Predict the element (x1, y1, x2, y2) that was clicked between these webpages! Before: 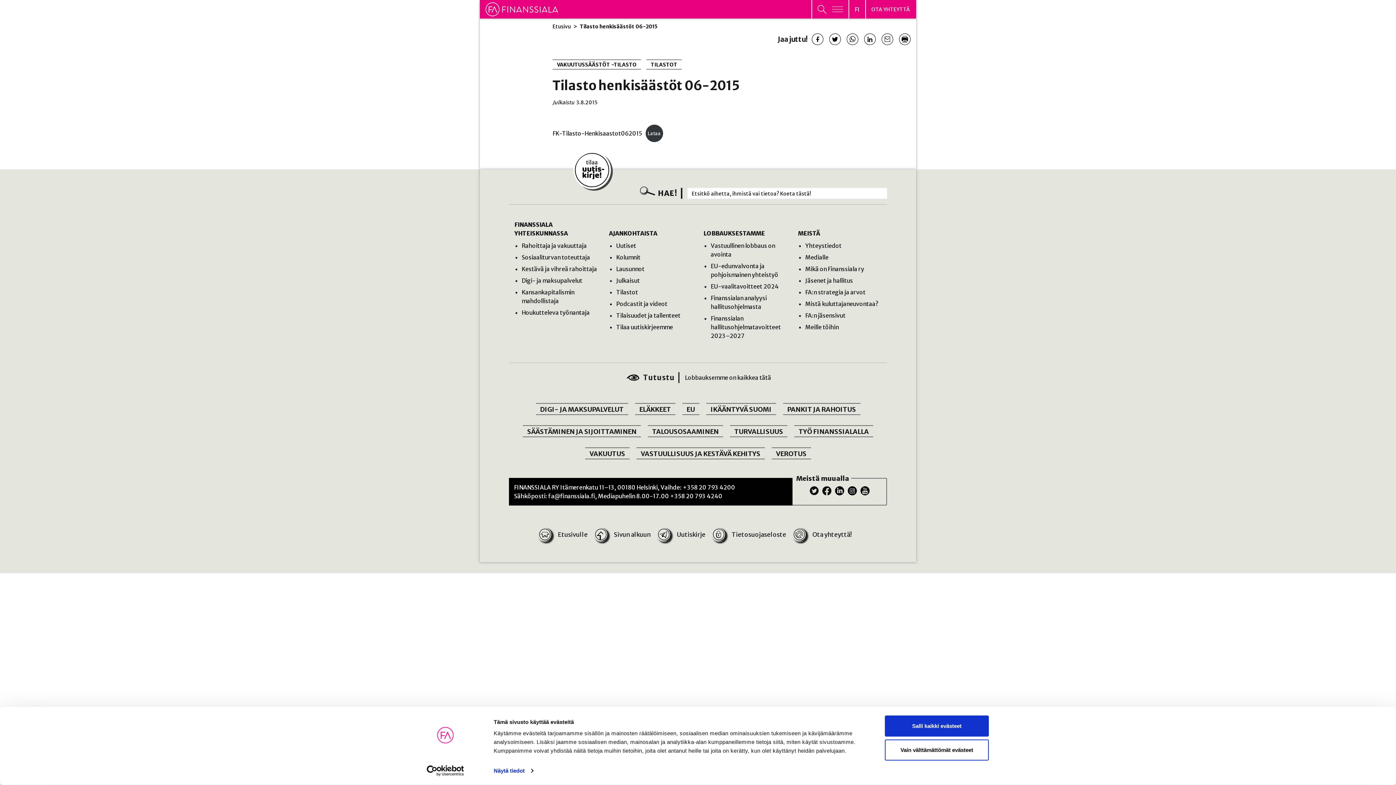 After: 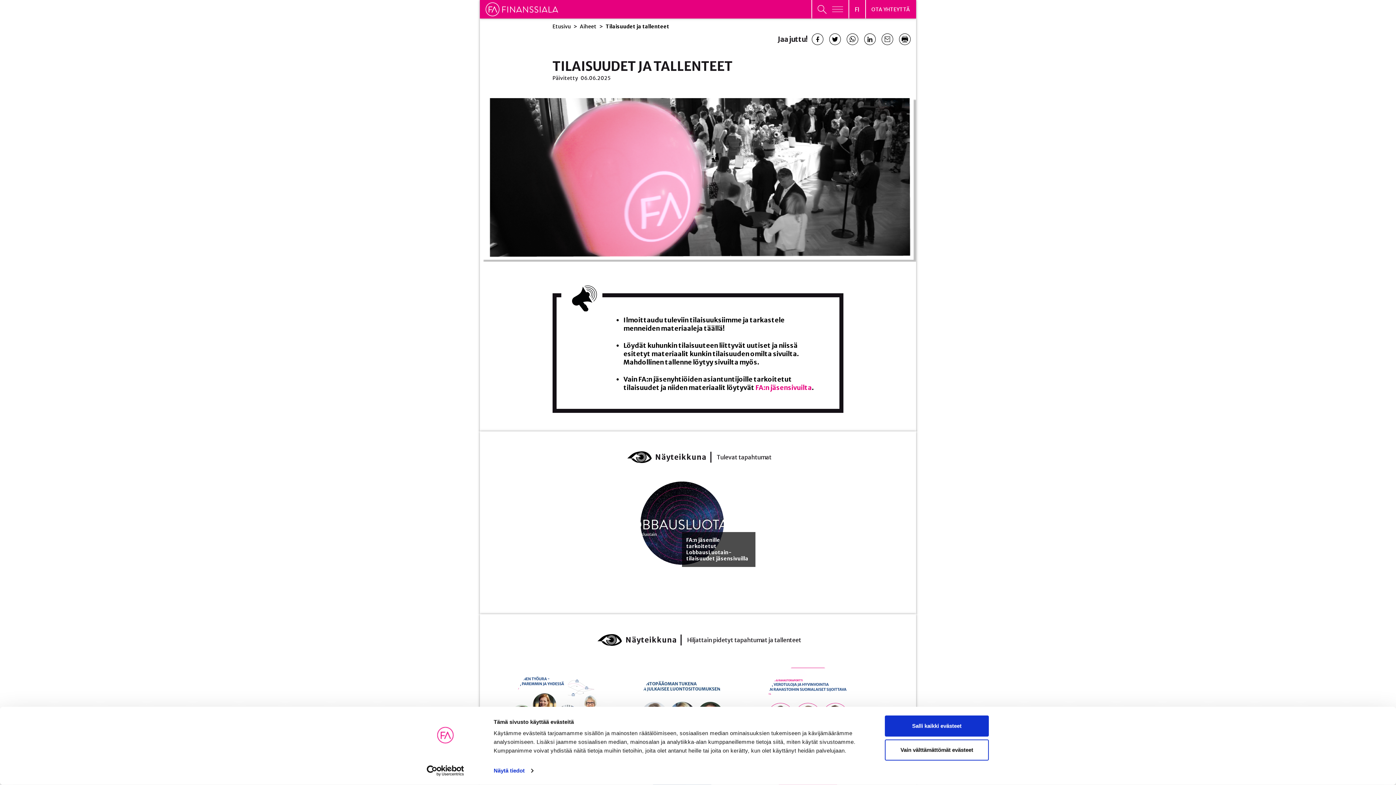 Action: bbox: (616, 312, 680, 319) label: Tilaisuudet ja tallenteet